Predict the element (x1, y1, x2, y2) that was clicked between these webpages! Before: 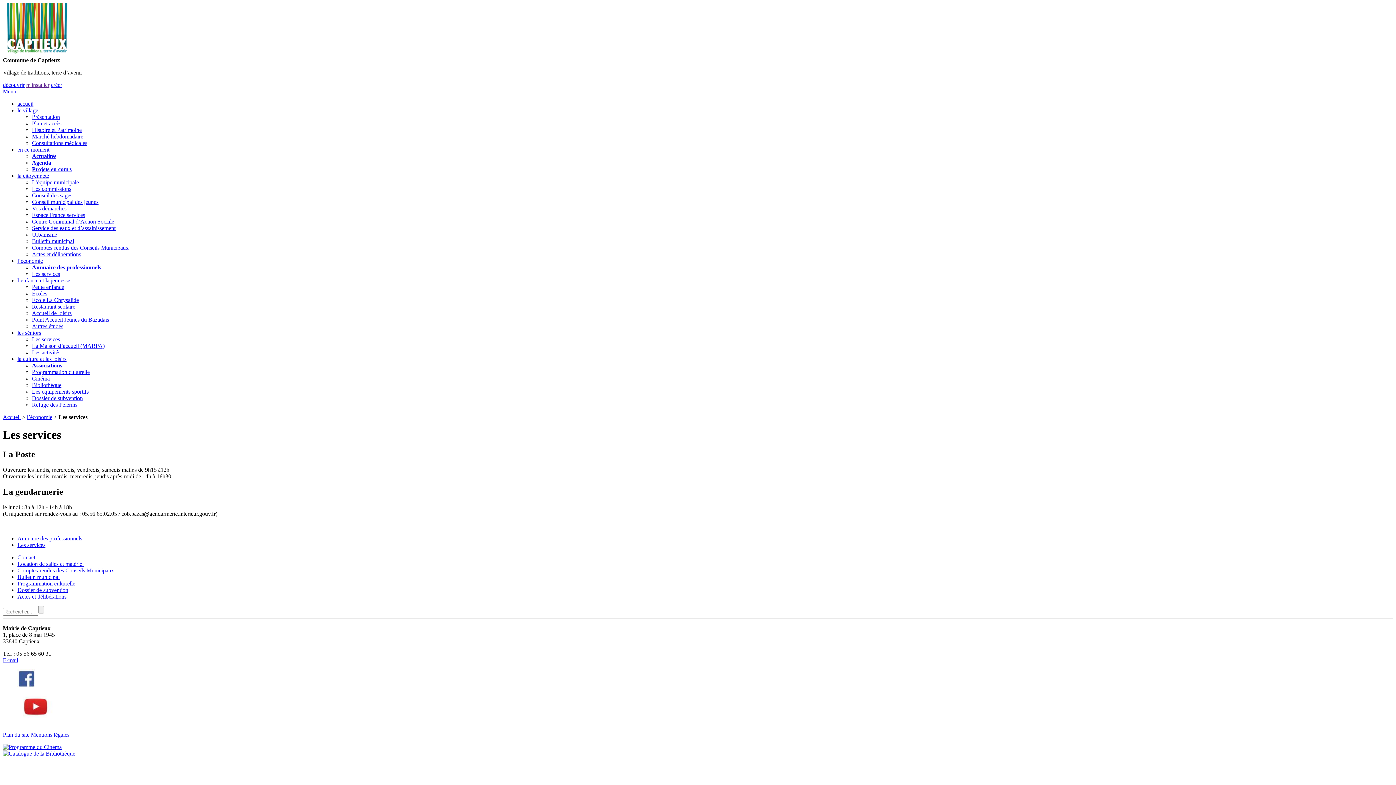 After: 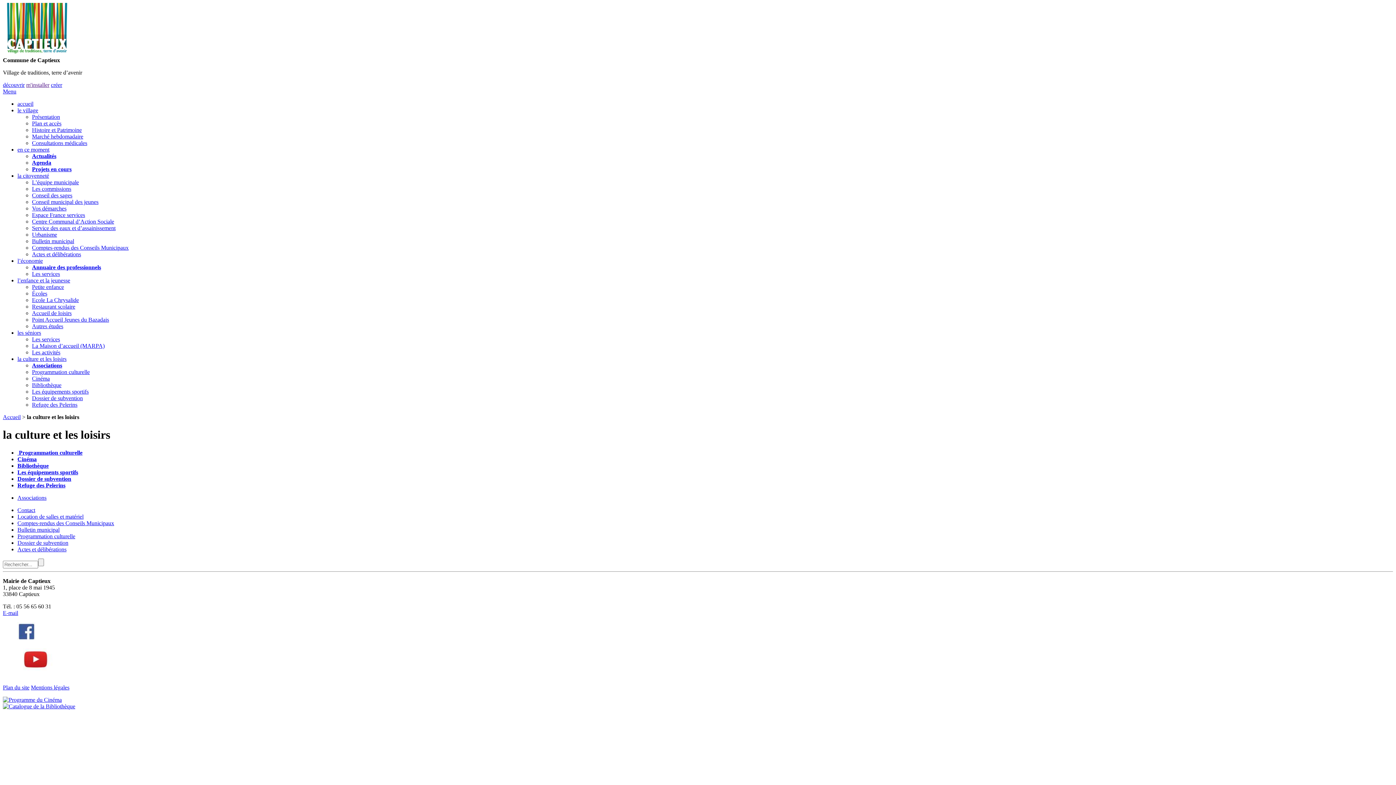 Action: label: la culture et les loisirs bbox: (17, 356, 66, 362)